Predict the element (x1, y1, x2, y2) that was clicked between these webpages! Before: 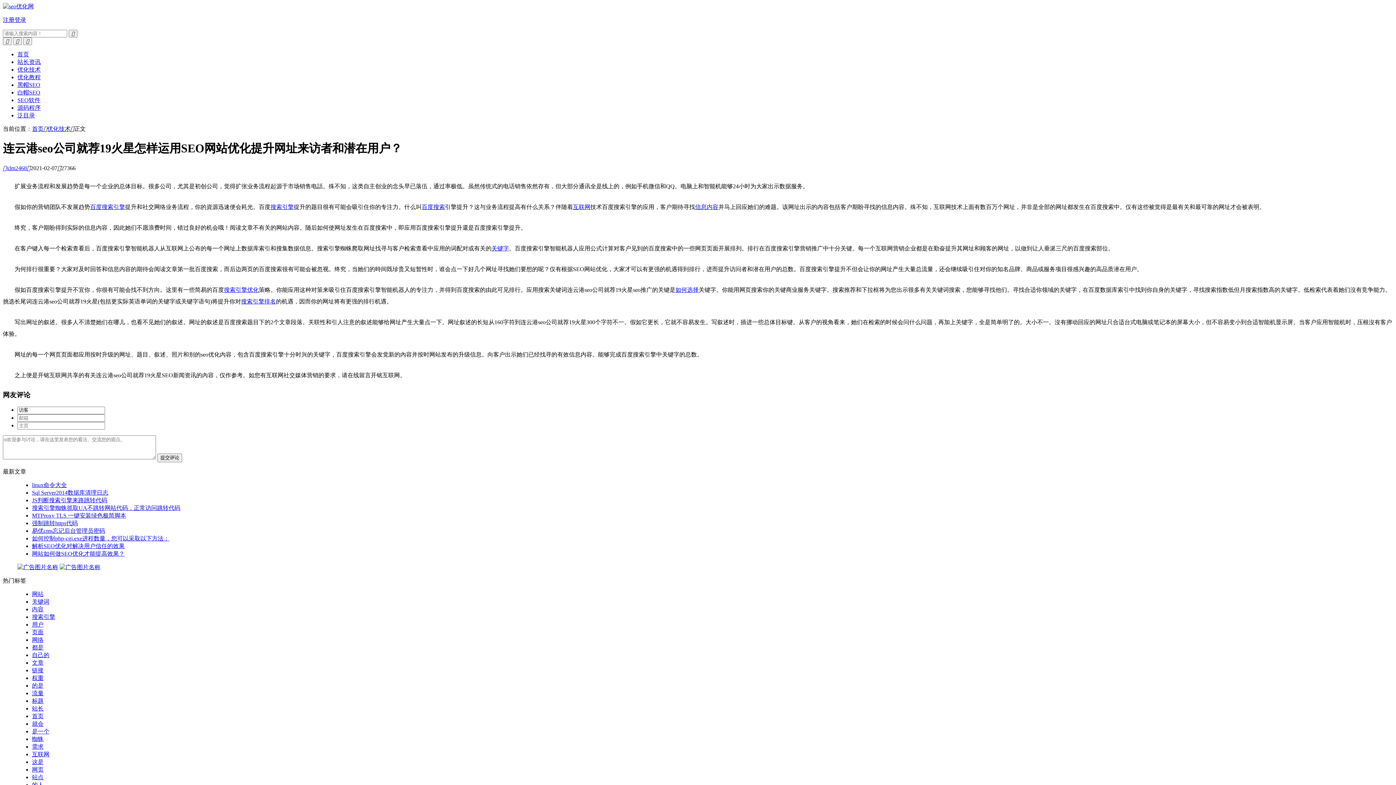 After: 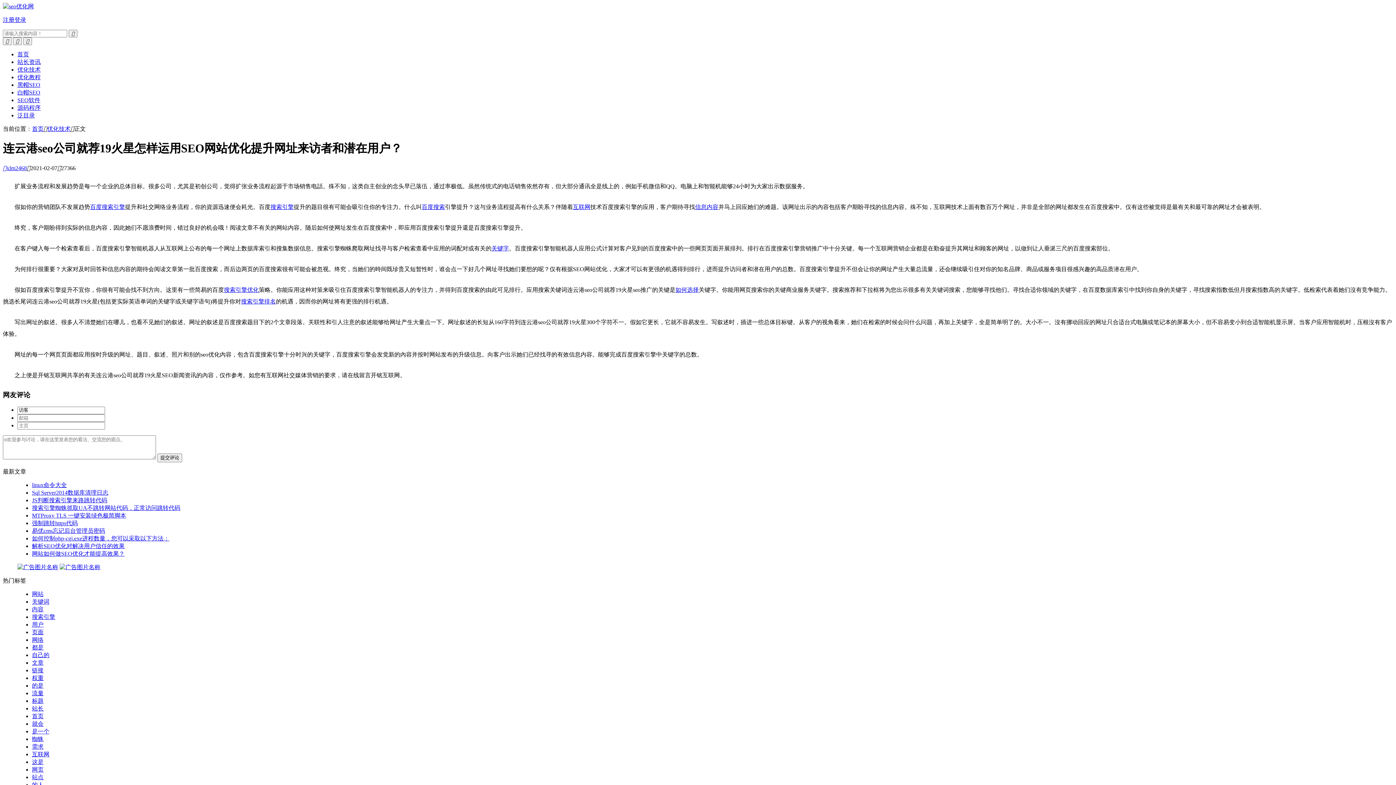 Action: bbox: (32, 728, 49, 734) label: 是一个